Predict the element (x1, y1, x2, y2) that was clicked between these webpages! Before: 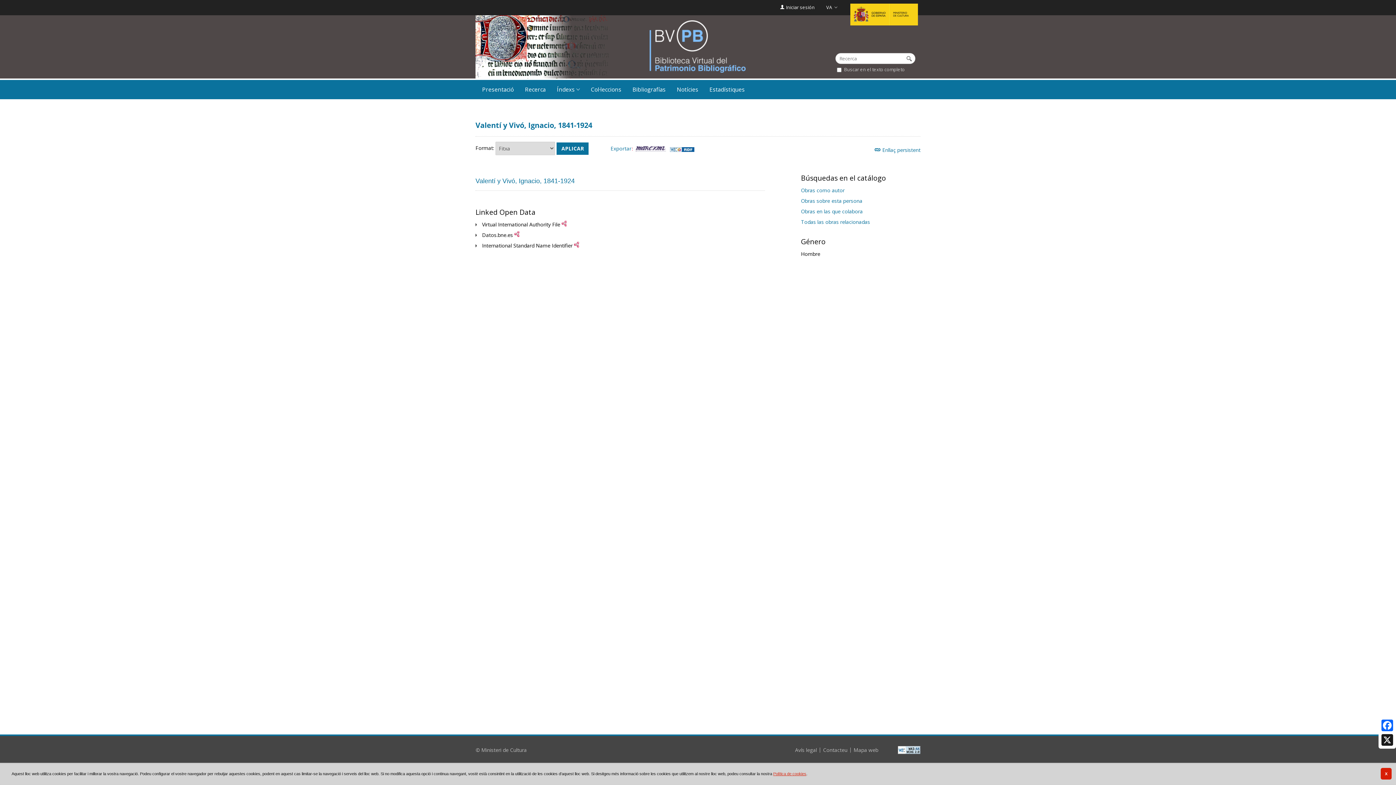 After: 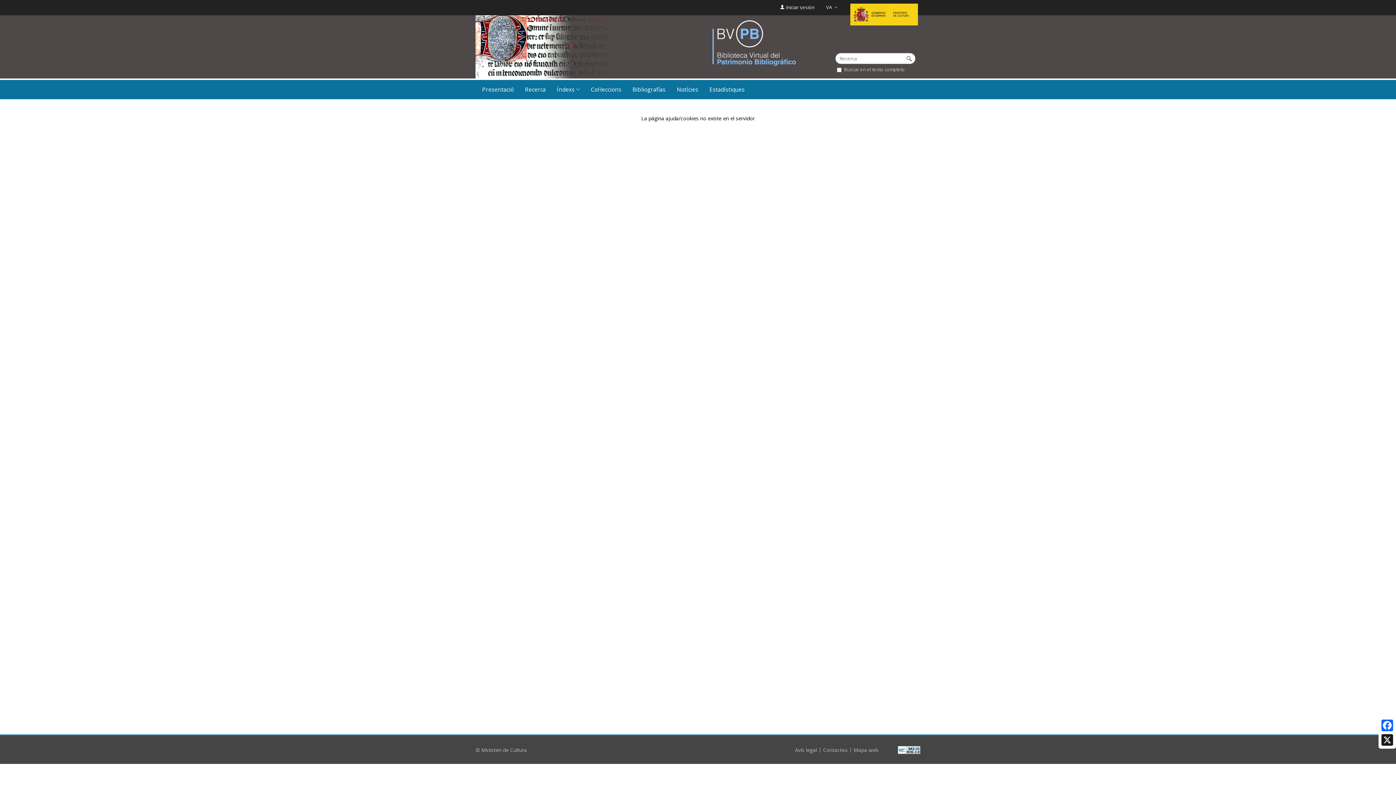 Action: label: Política de cookies bbox: (773, 772, 806, 776)